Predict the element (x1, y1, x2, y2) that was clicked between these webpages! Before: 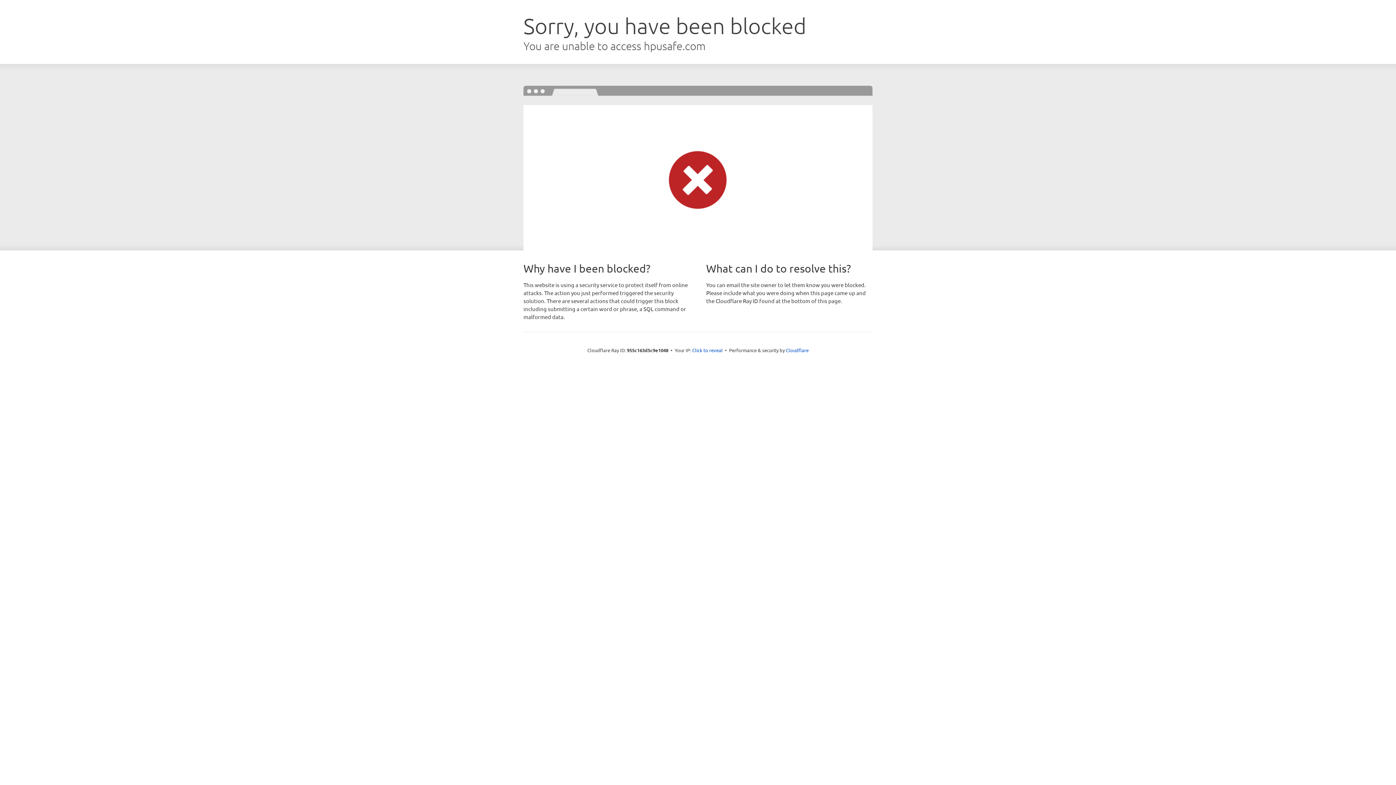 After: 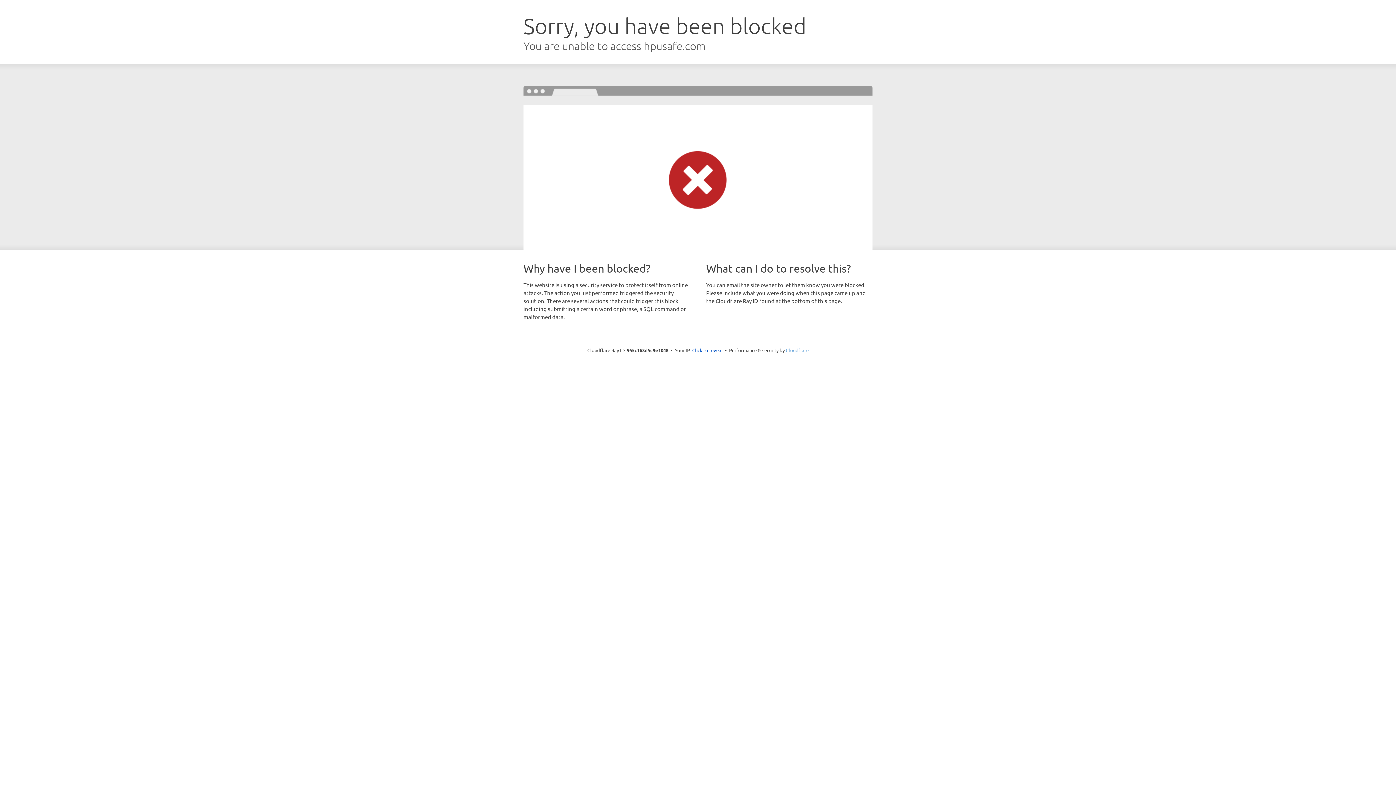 Action: label: Cloudflare bbox: (786, 347, 808, 353)